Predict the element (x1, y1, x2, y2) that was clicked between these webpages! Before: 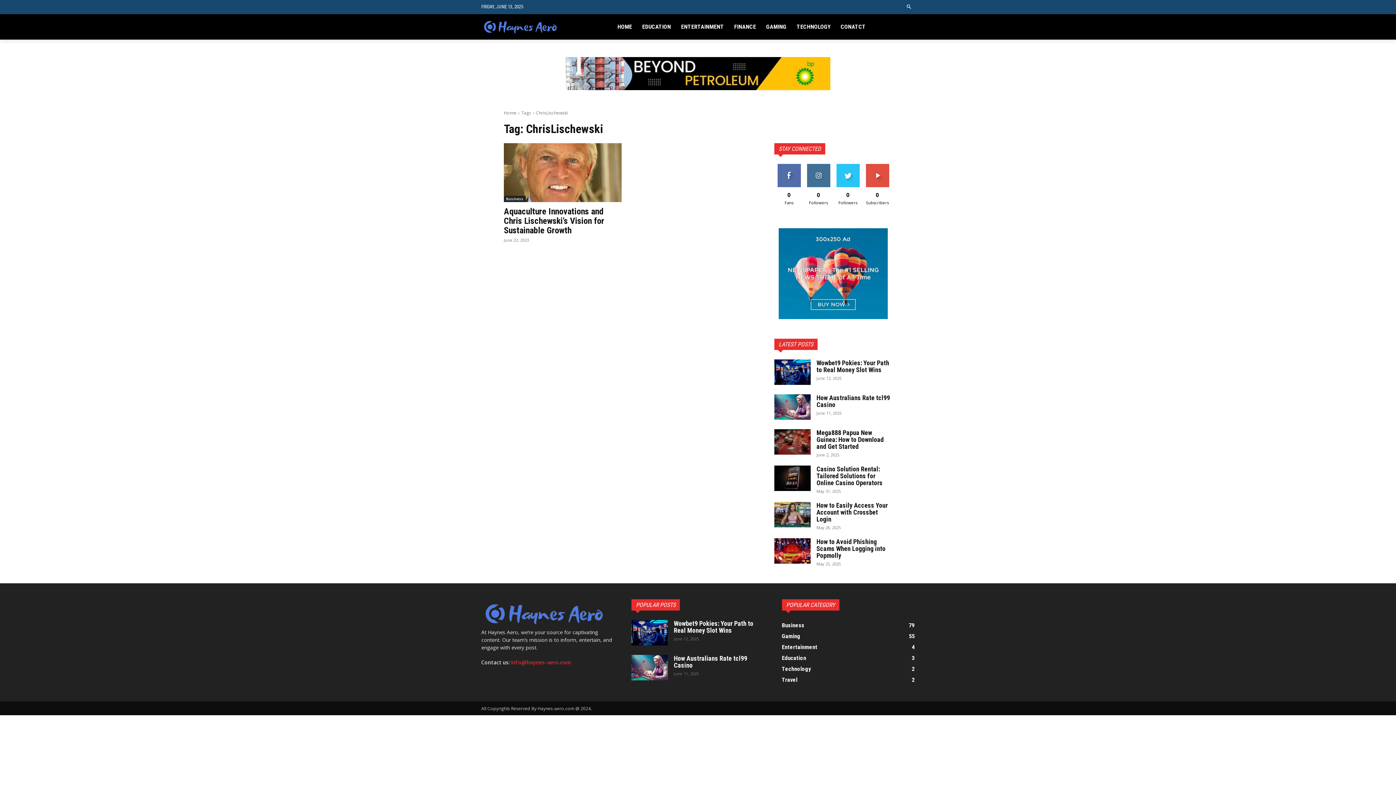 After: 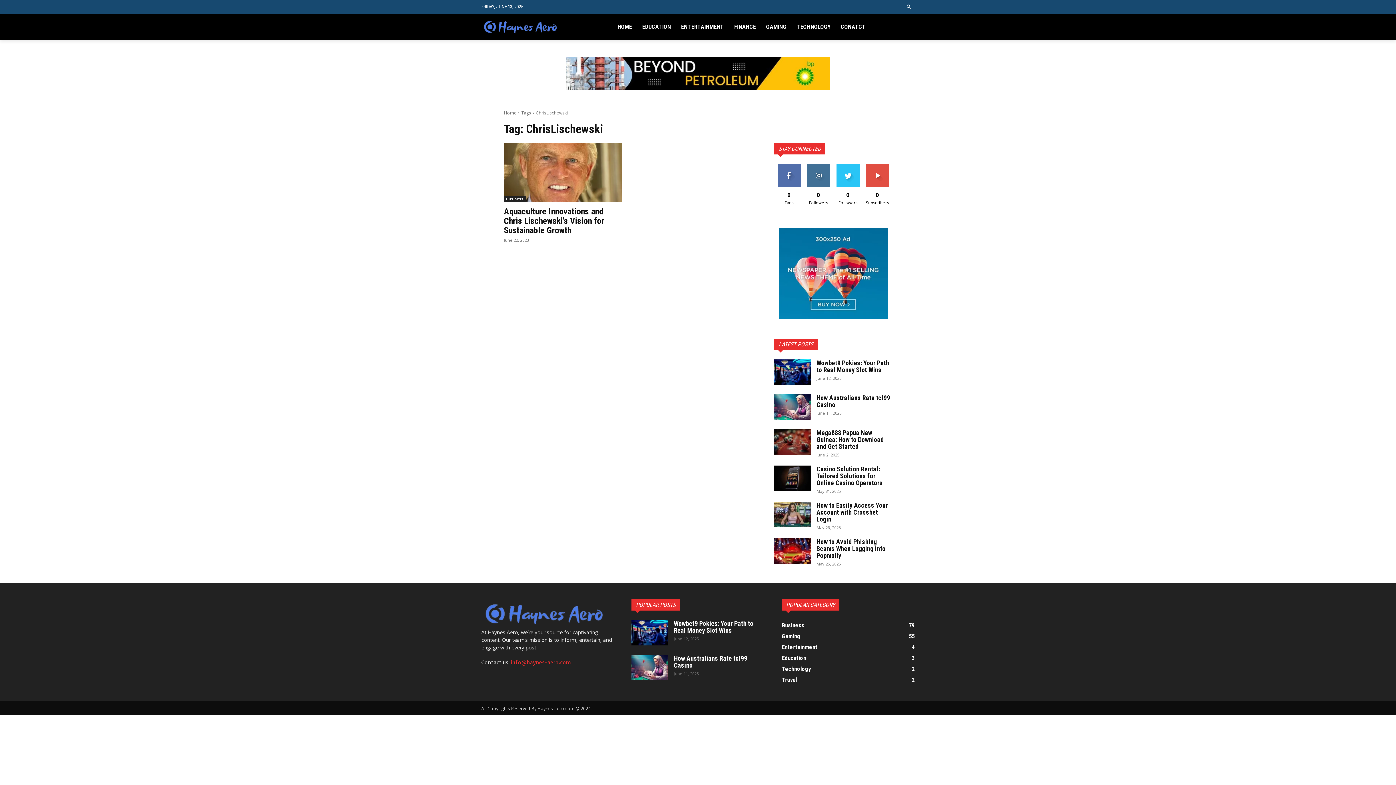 Action: bbox: (565, 57, 830, 90)